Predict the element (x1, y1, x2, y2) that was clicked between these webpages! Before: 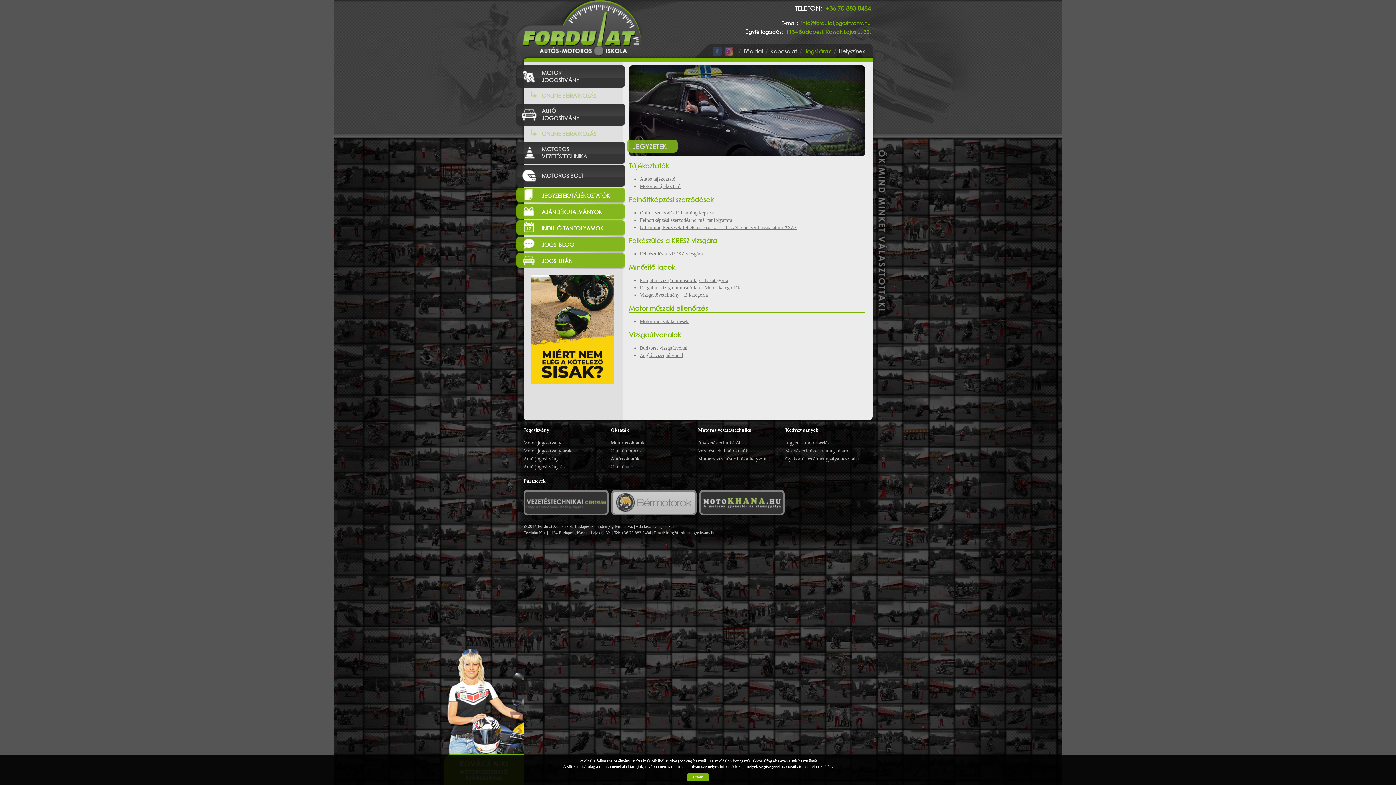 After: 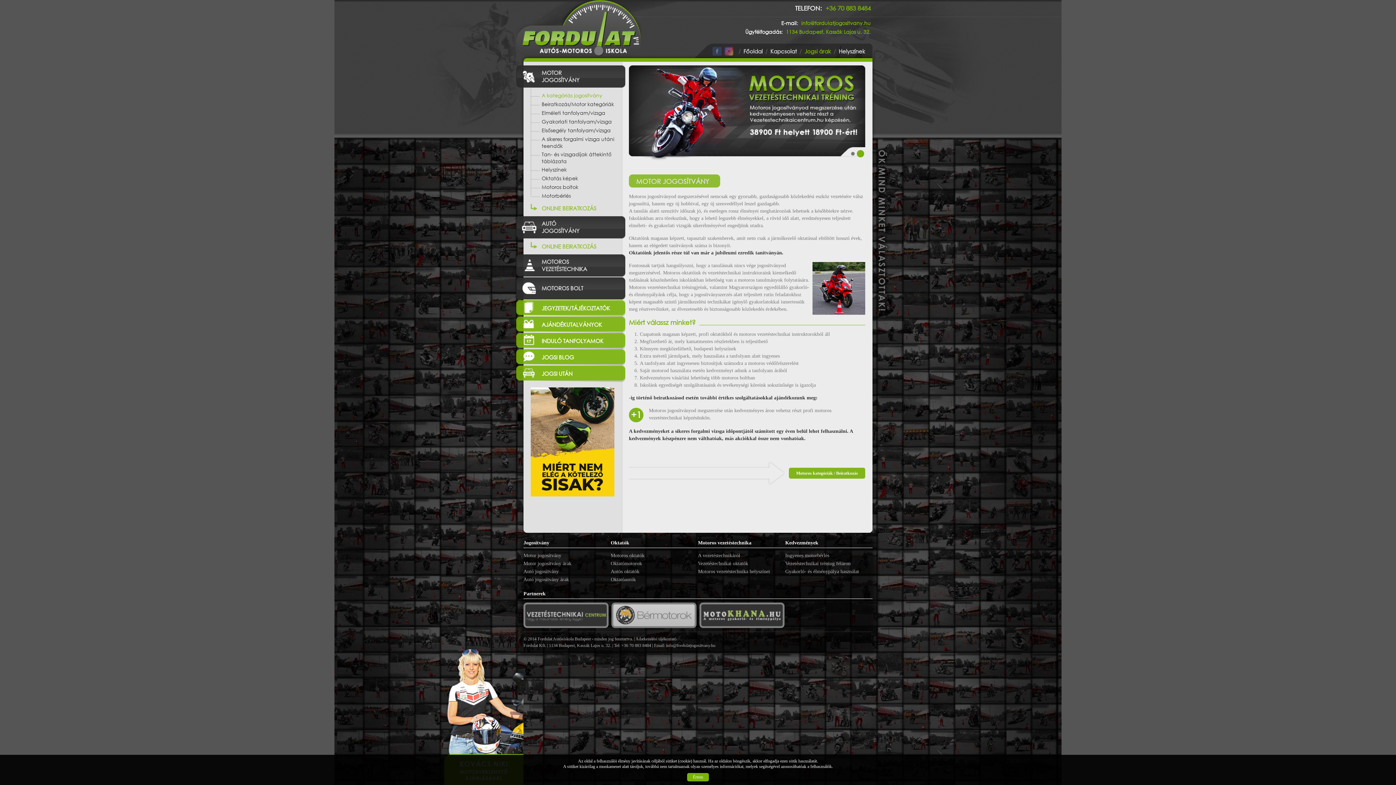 Action: bbox: (785, 439, 872, 447) label: Ingyenes motorbérlés